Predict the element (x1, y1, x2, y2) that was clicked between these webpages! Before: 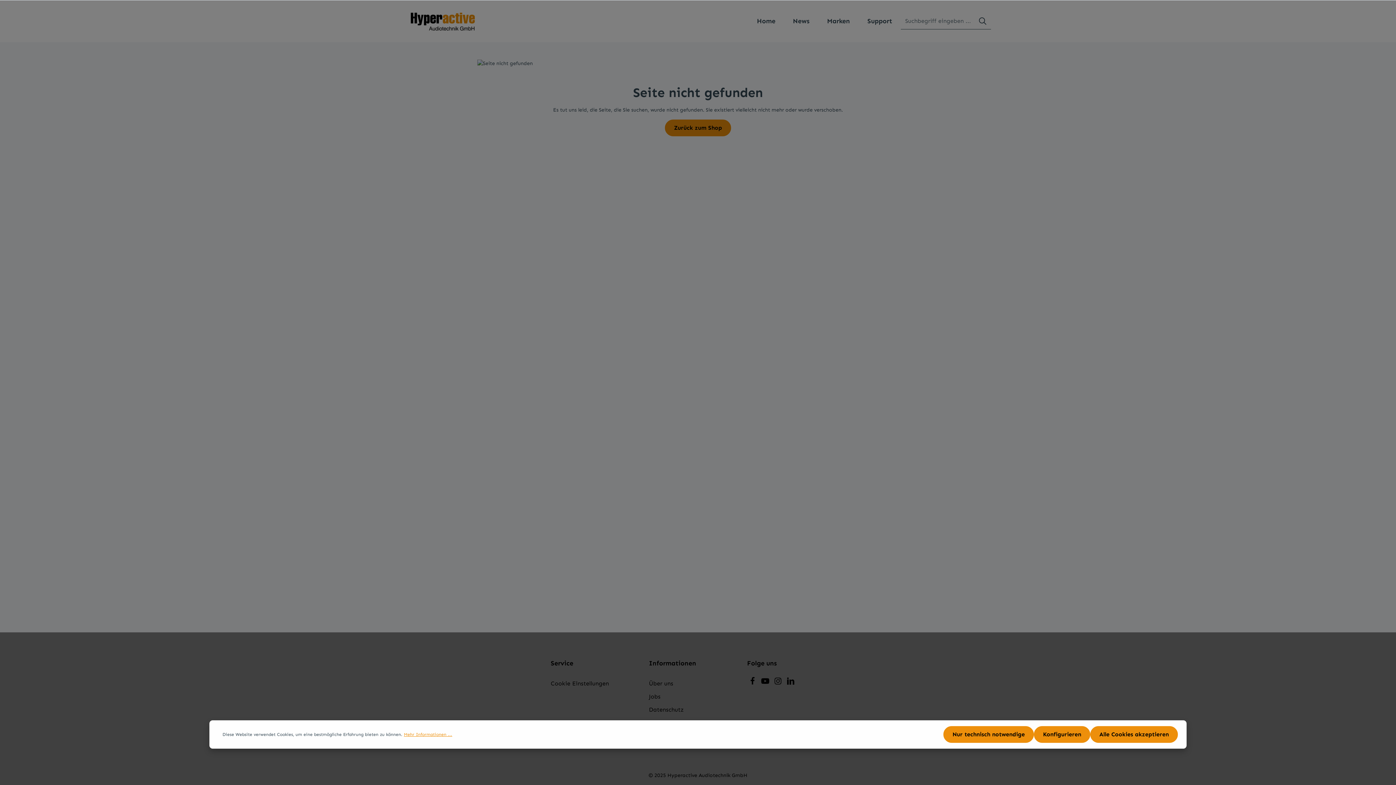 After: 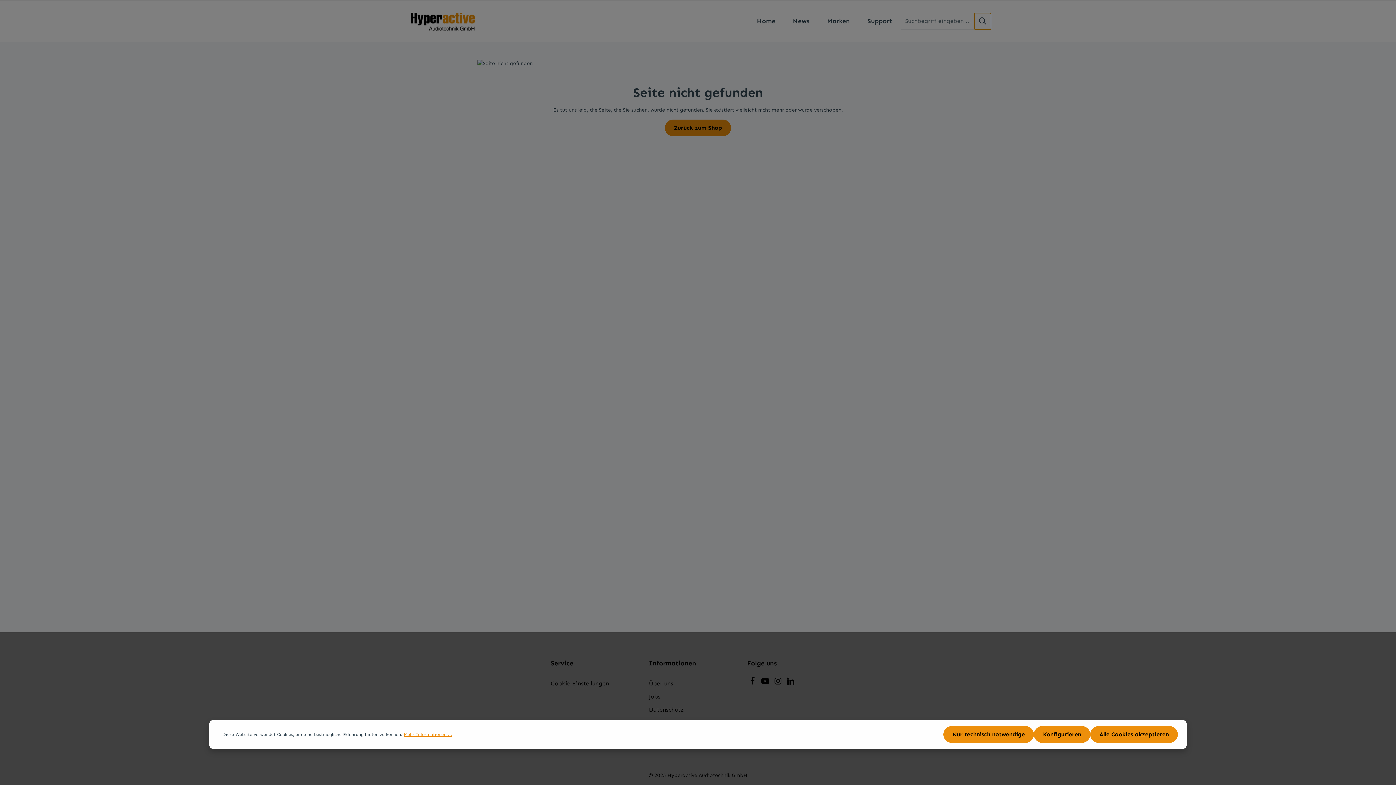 Action: bbox: (974, 12, 991, 29) label: Suchen